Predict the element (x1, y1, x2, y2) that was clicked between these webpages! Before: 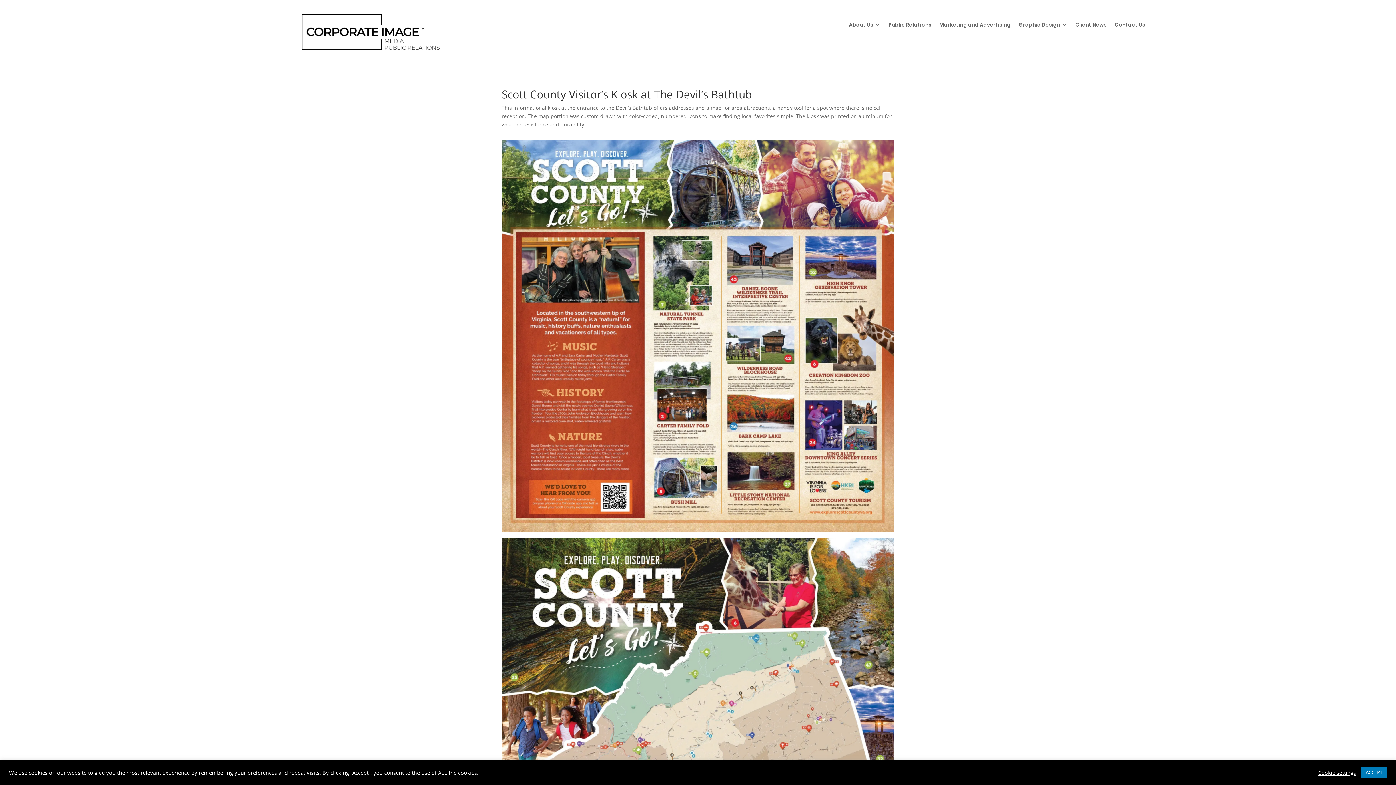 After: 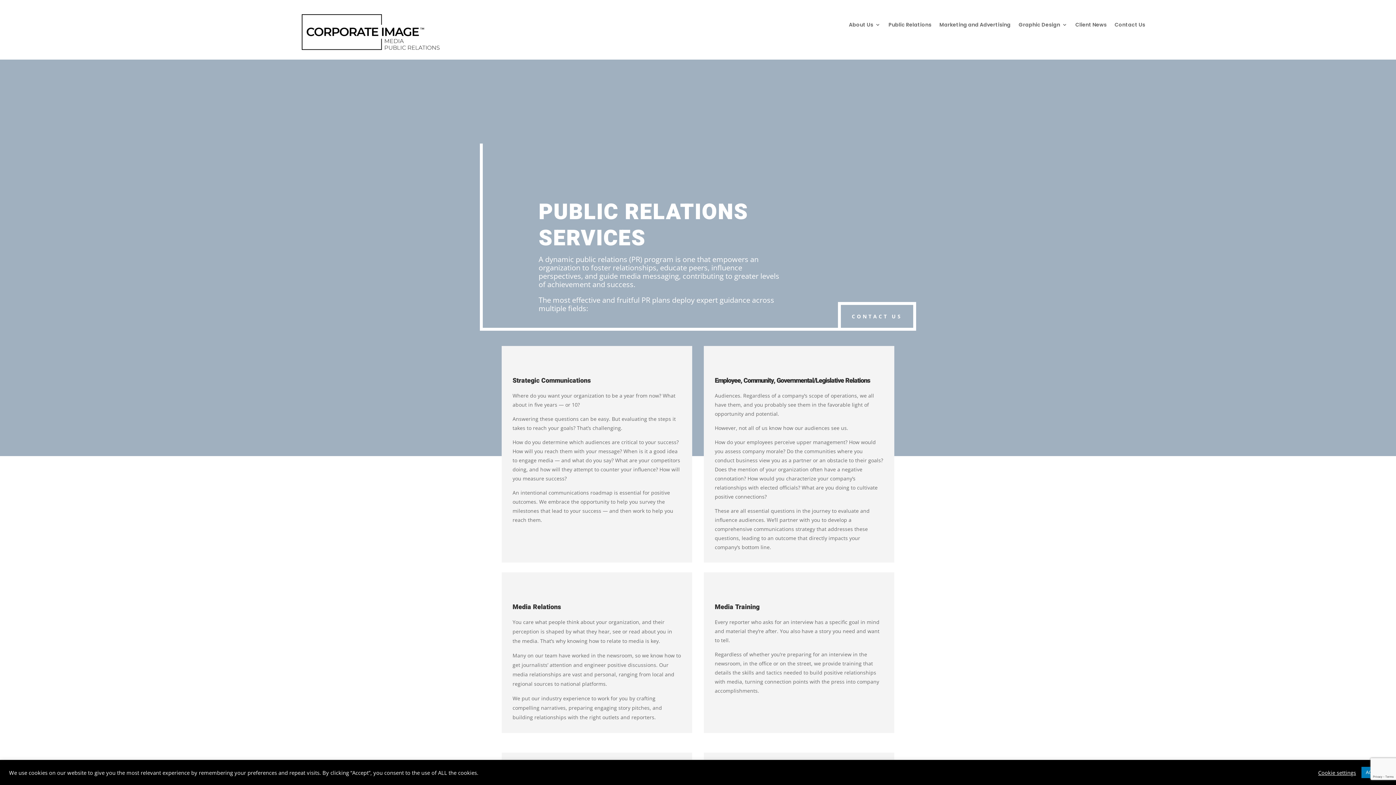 Action: label: Public Relations bbox: (888, 22, 931, 30)